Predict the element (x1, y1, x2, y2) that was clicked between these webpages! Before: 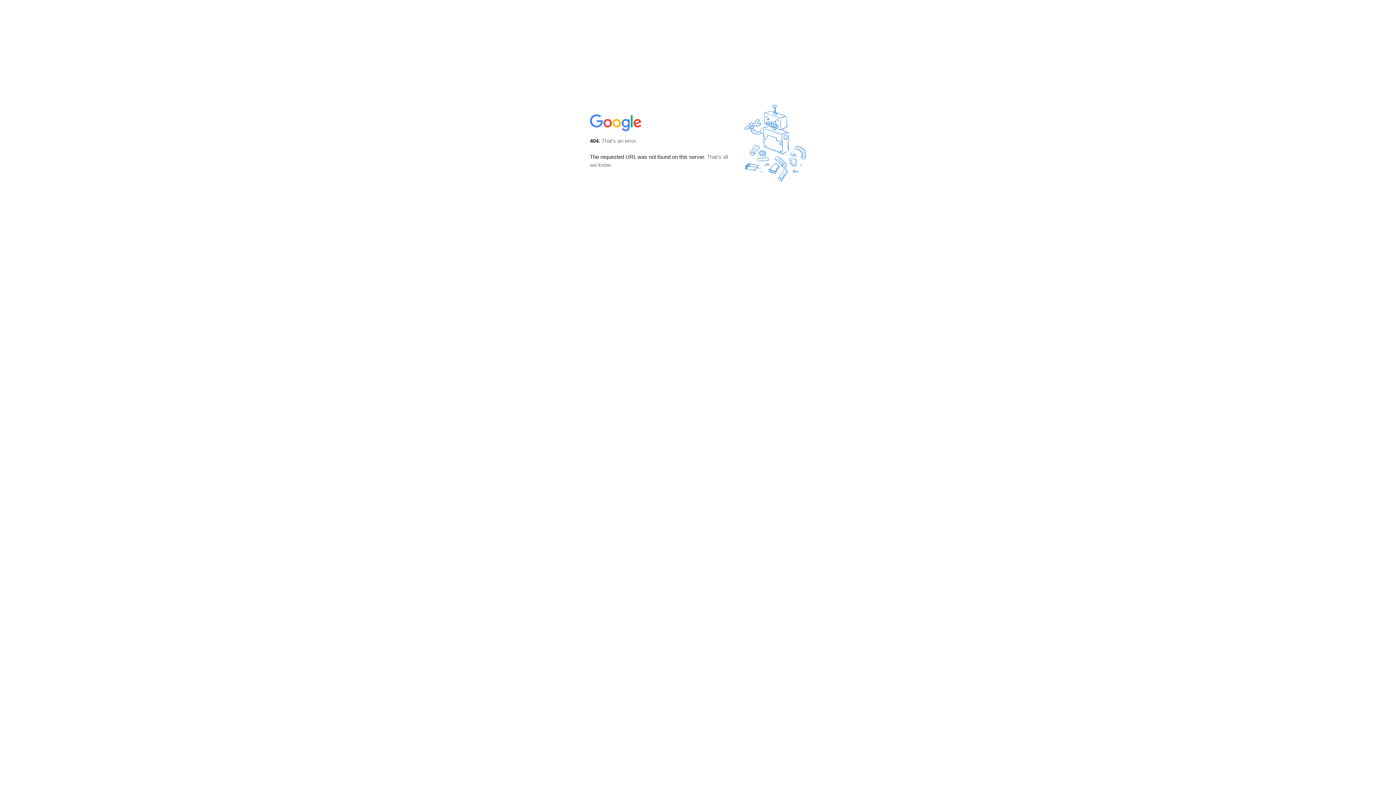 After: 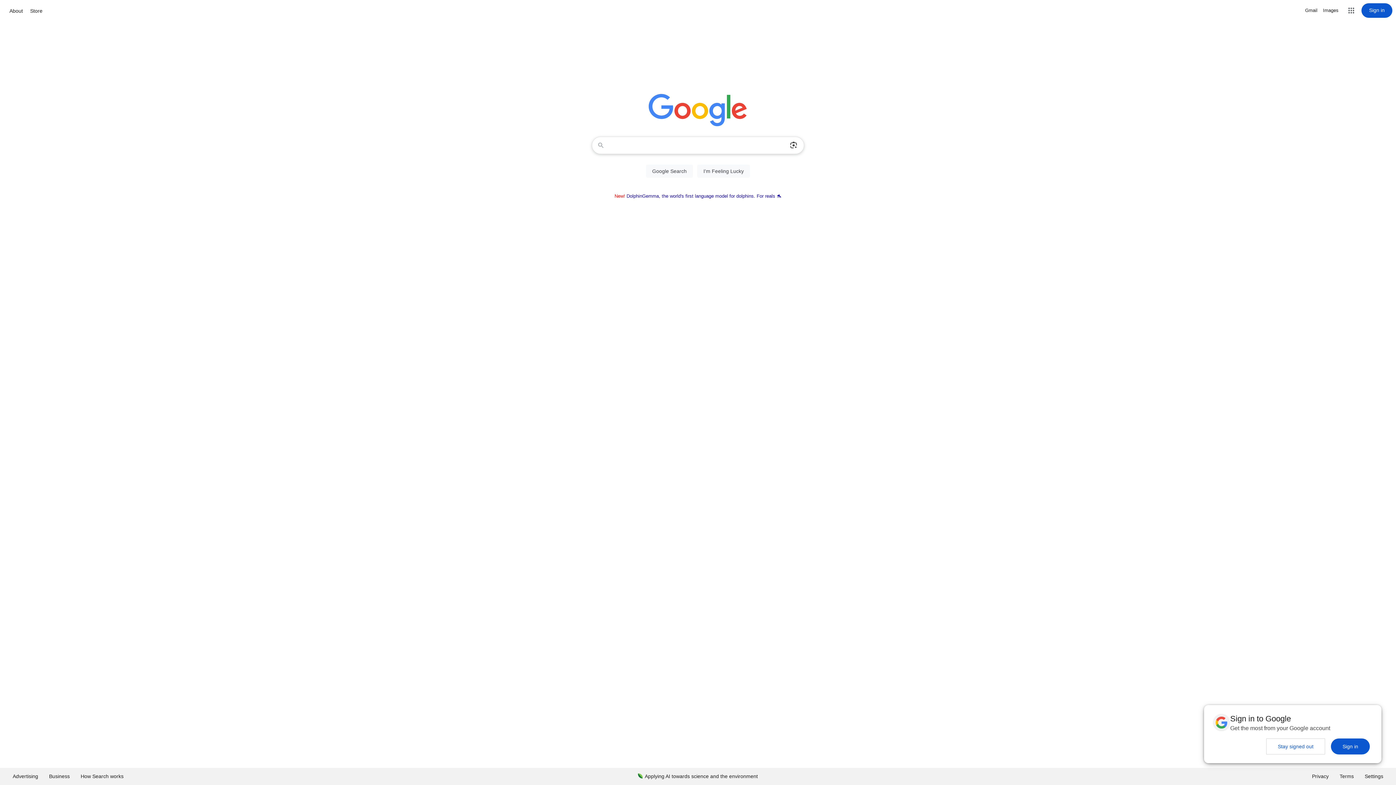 Action: bbox: (590, 127, 642, 134)